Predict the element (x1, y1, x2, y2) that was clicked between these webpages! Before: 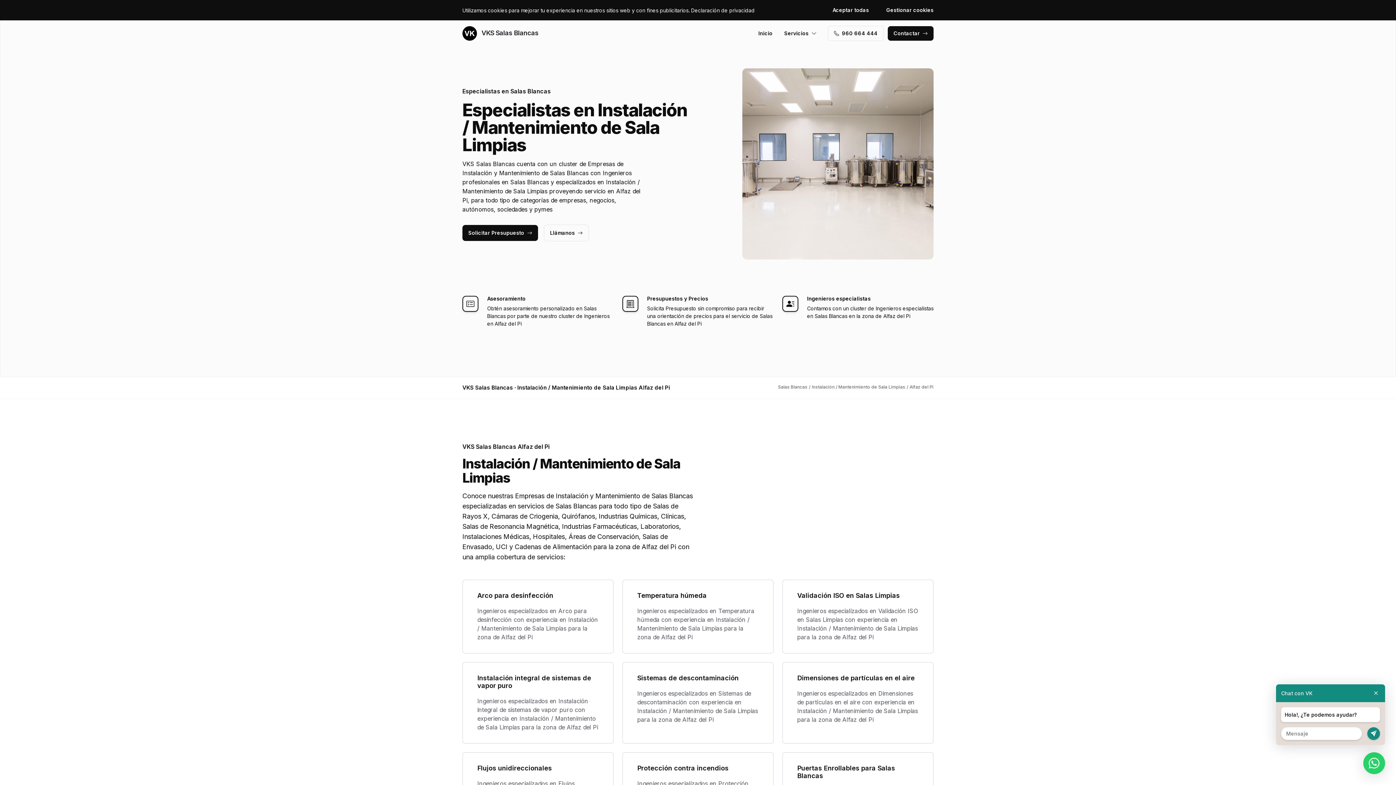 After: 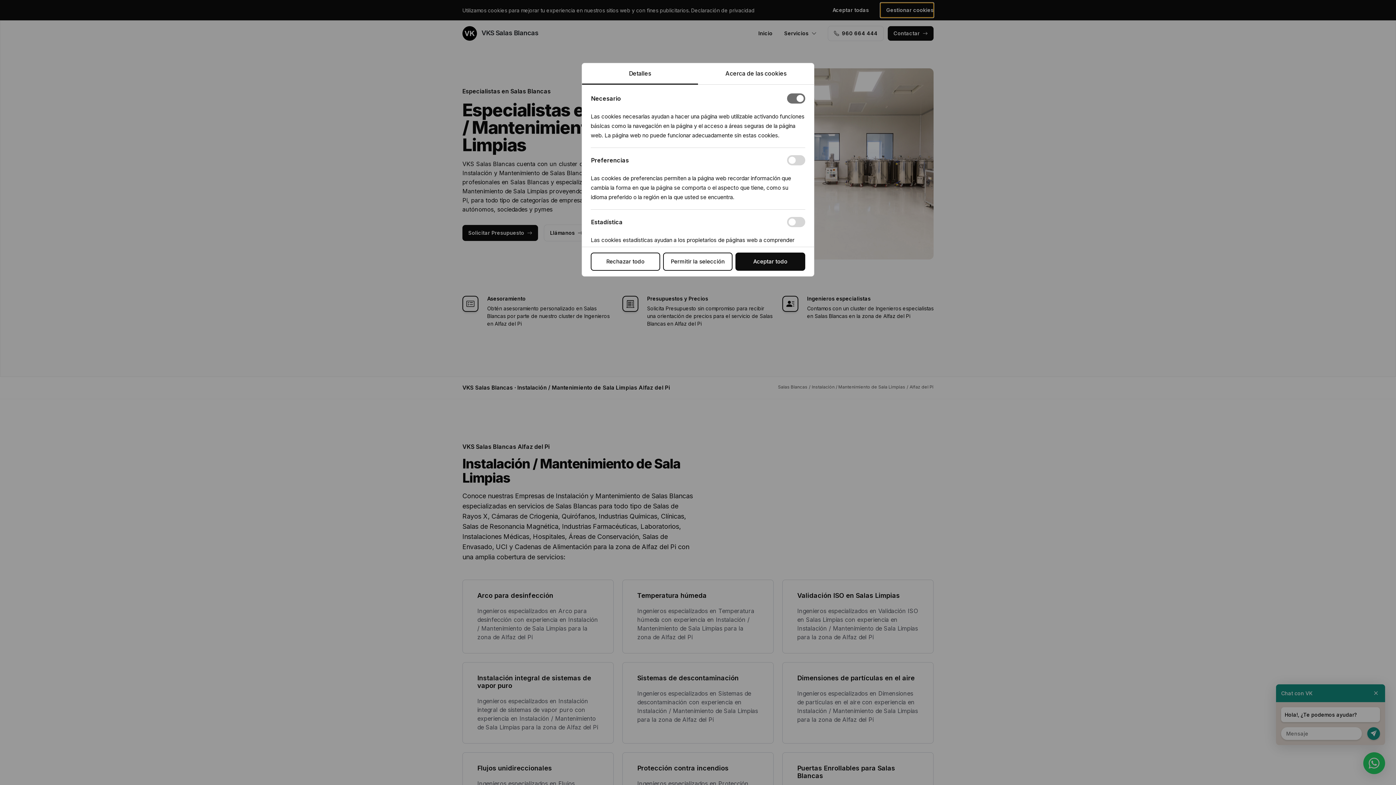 Action: label: Gestionar cookies bbox: (880, 2, 933, 17)